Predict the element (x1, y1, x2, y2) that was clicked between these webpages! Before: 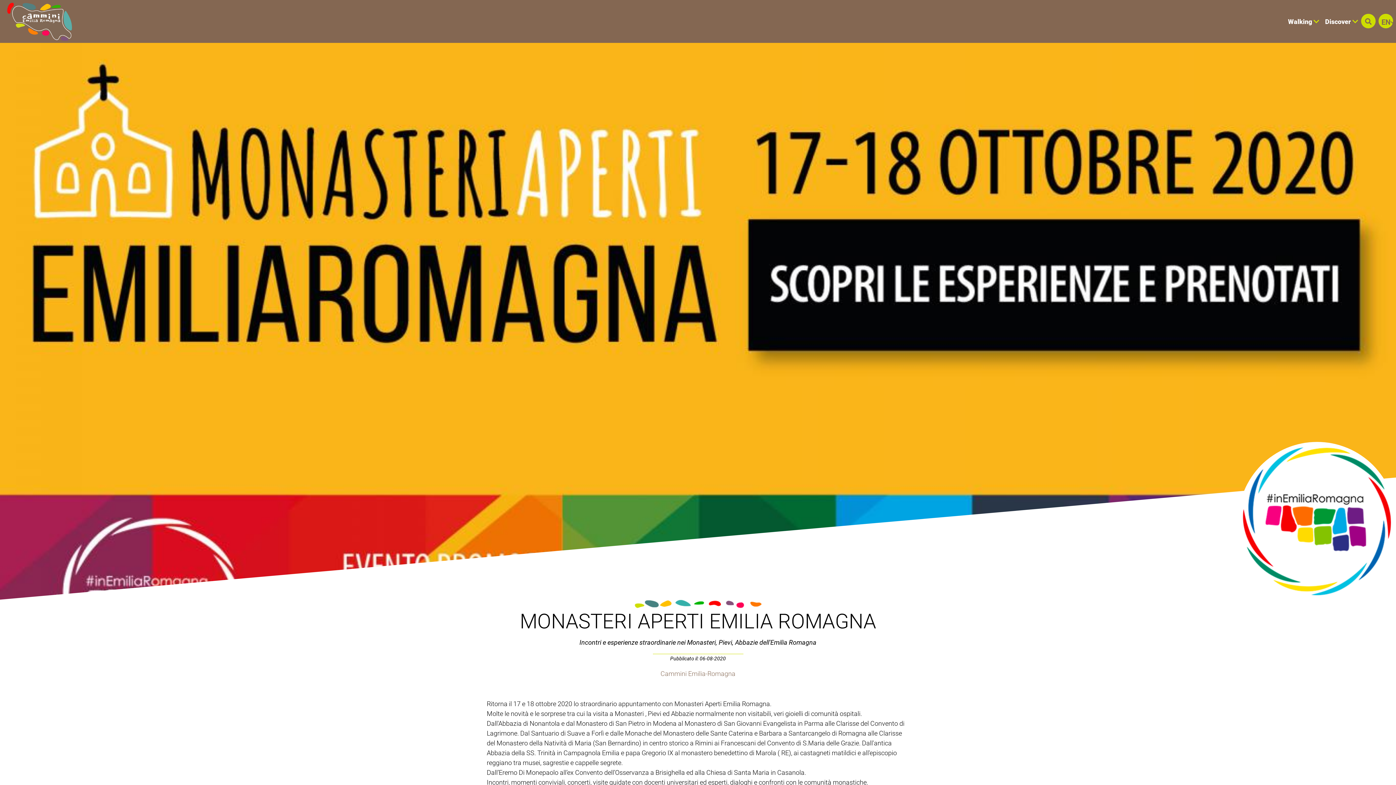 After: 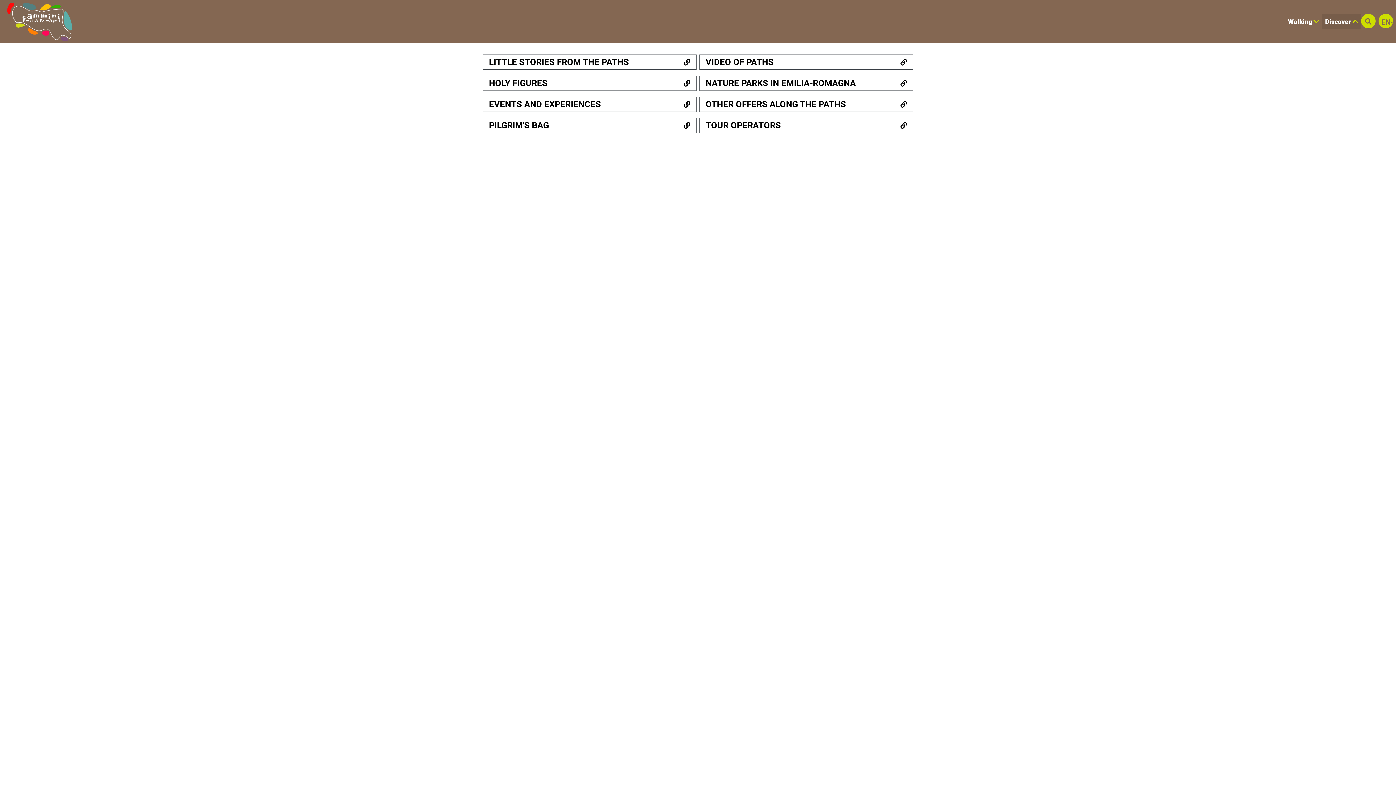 Action: bbox: (1322, 13, 1361, 29) label: Discover 